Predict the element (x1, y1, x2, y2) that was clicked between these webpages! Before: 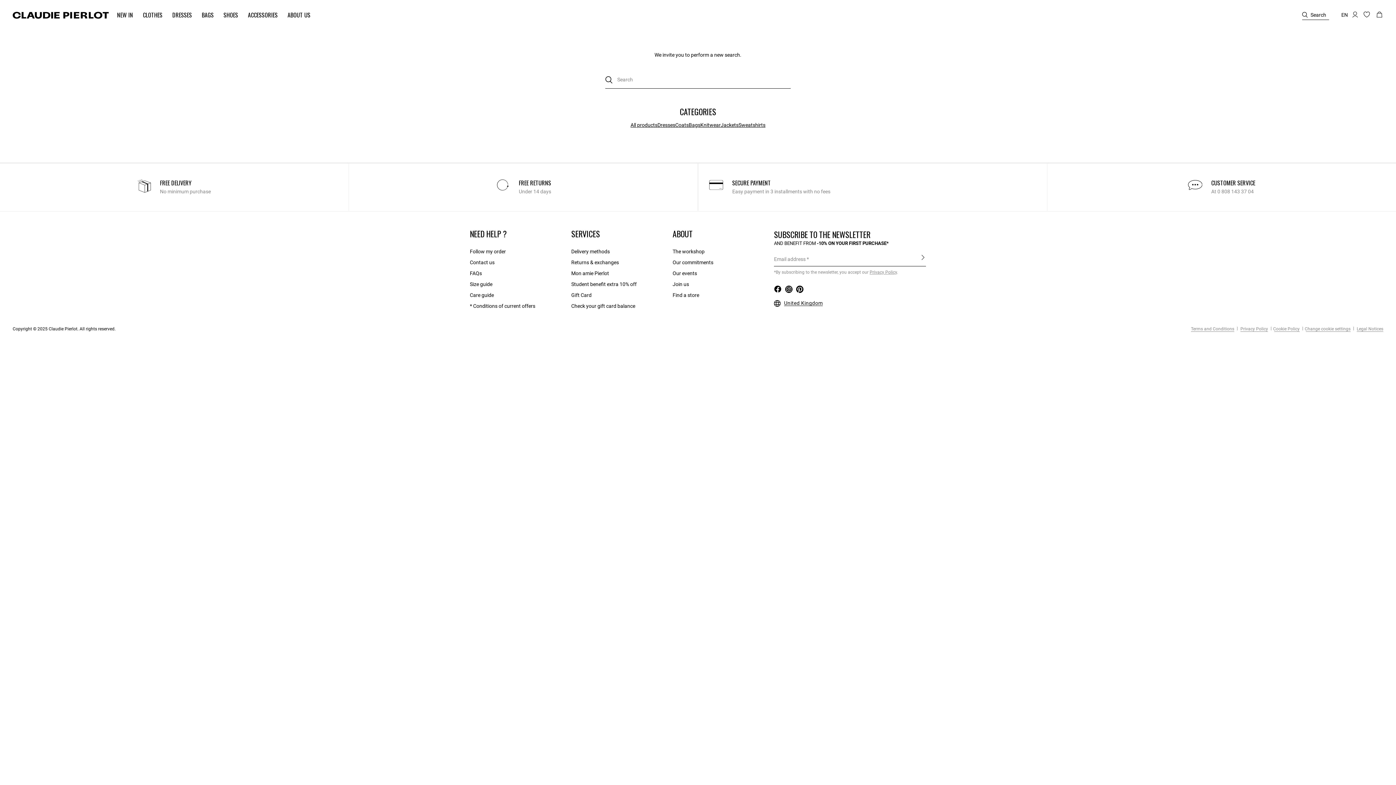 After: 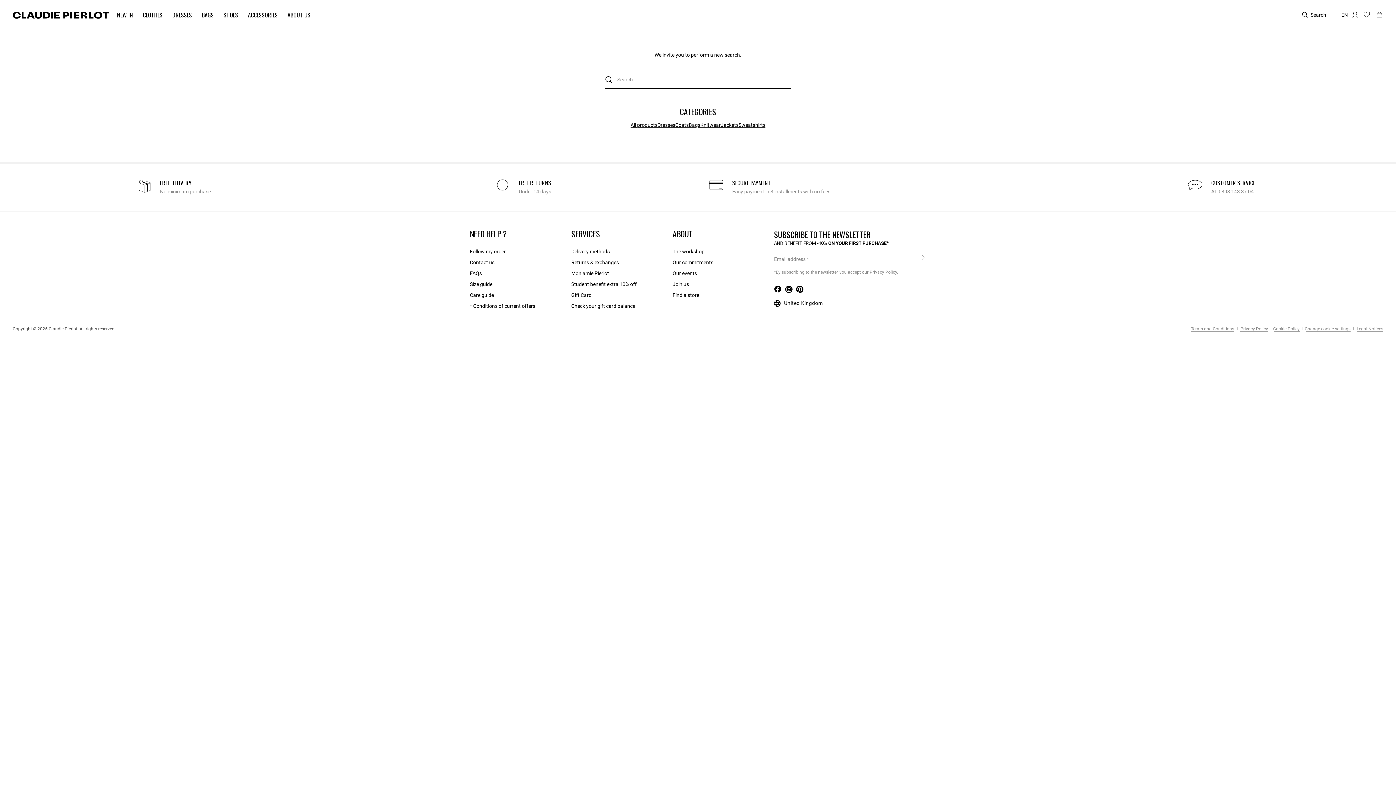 Action: label: Copyright © 2025 Claudie Pierlot. All rights reserved. bbox: (12, 326, 115, 331)